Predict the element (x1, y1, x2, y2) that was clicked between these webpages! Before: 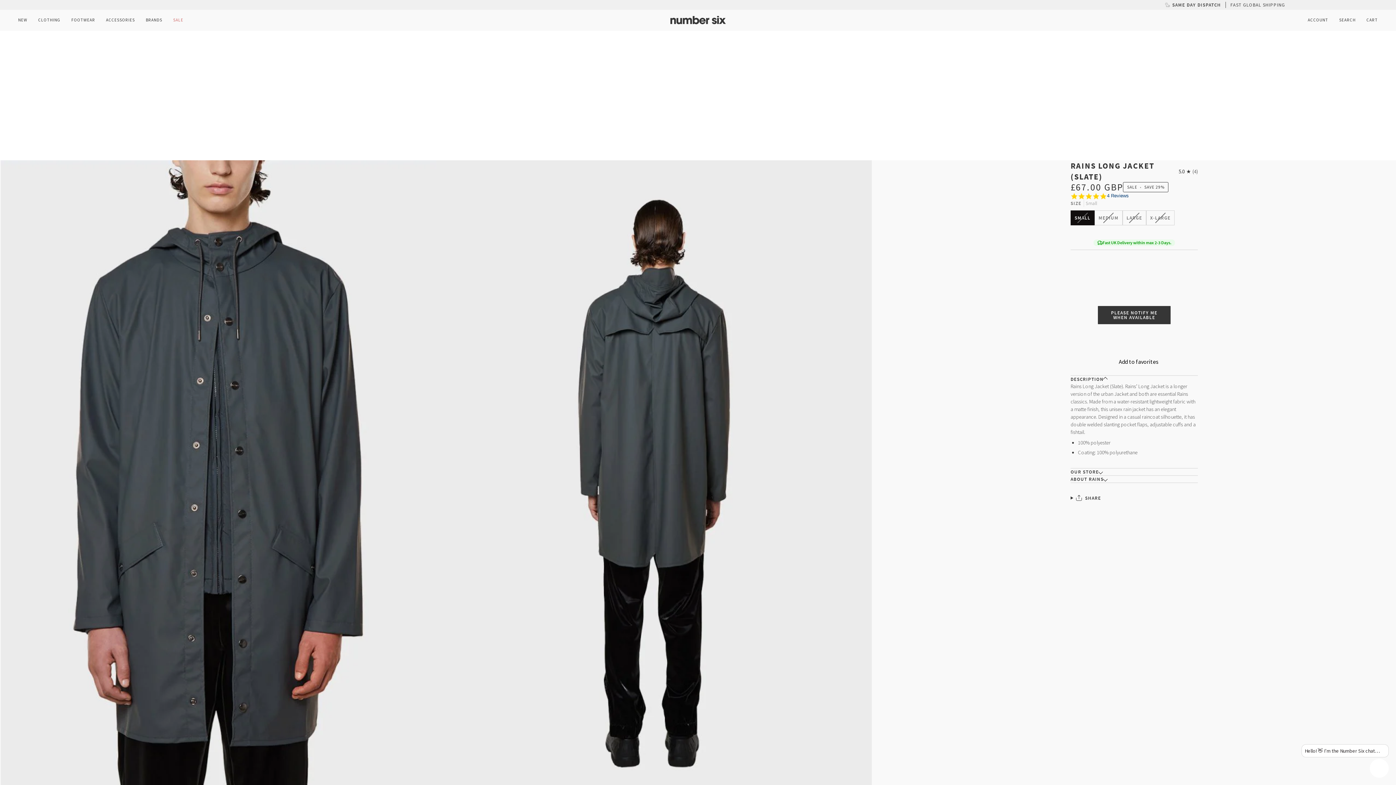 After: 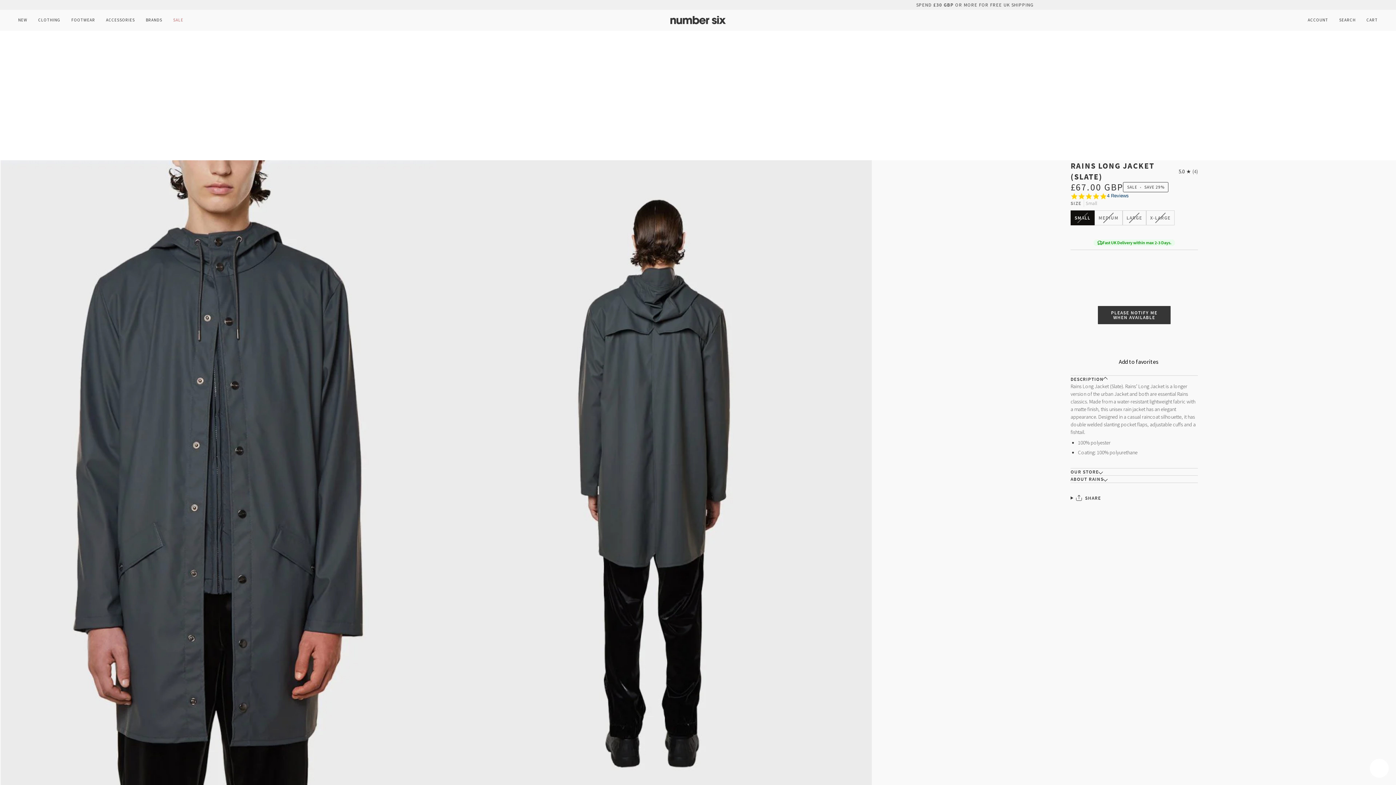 Action: bbox: (1373, 750, 1377, 755)